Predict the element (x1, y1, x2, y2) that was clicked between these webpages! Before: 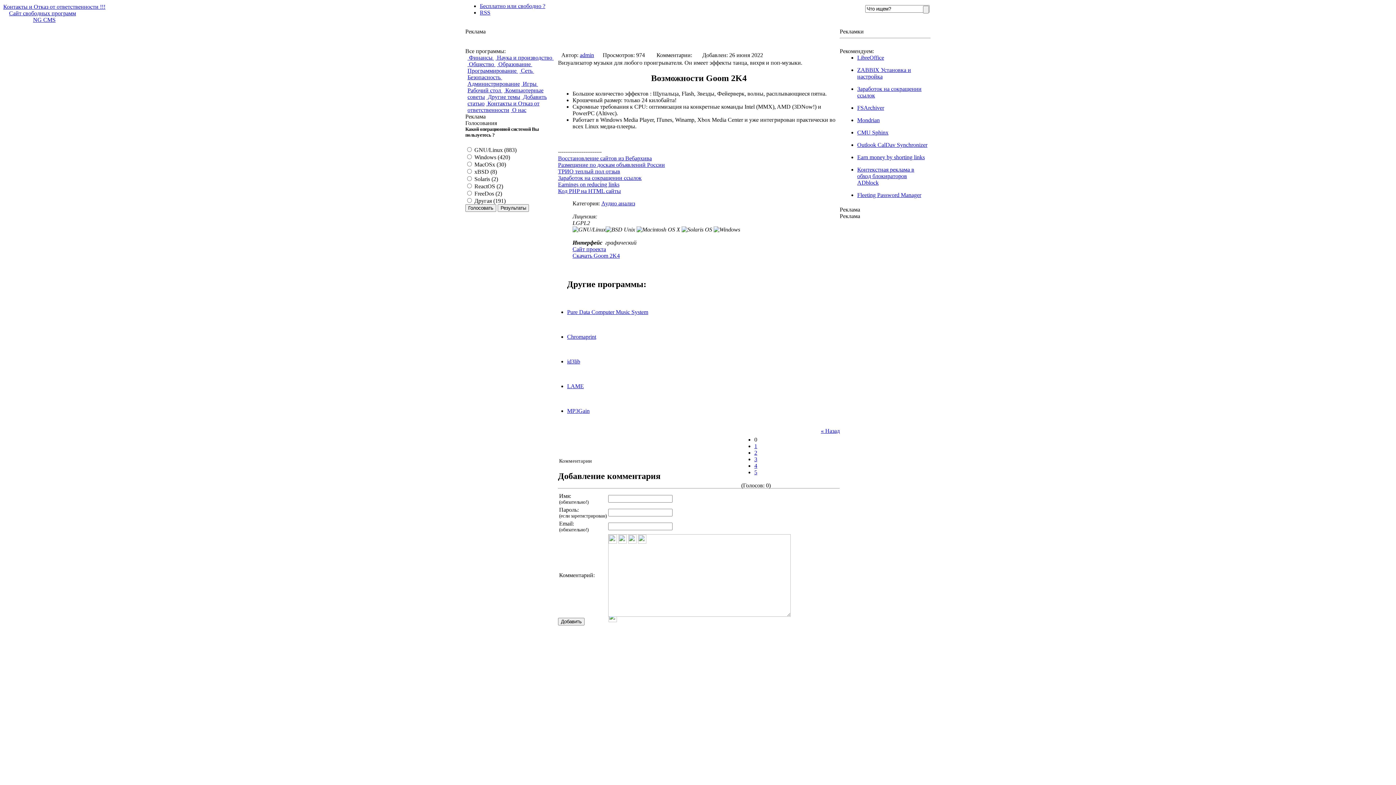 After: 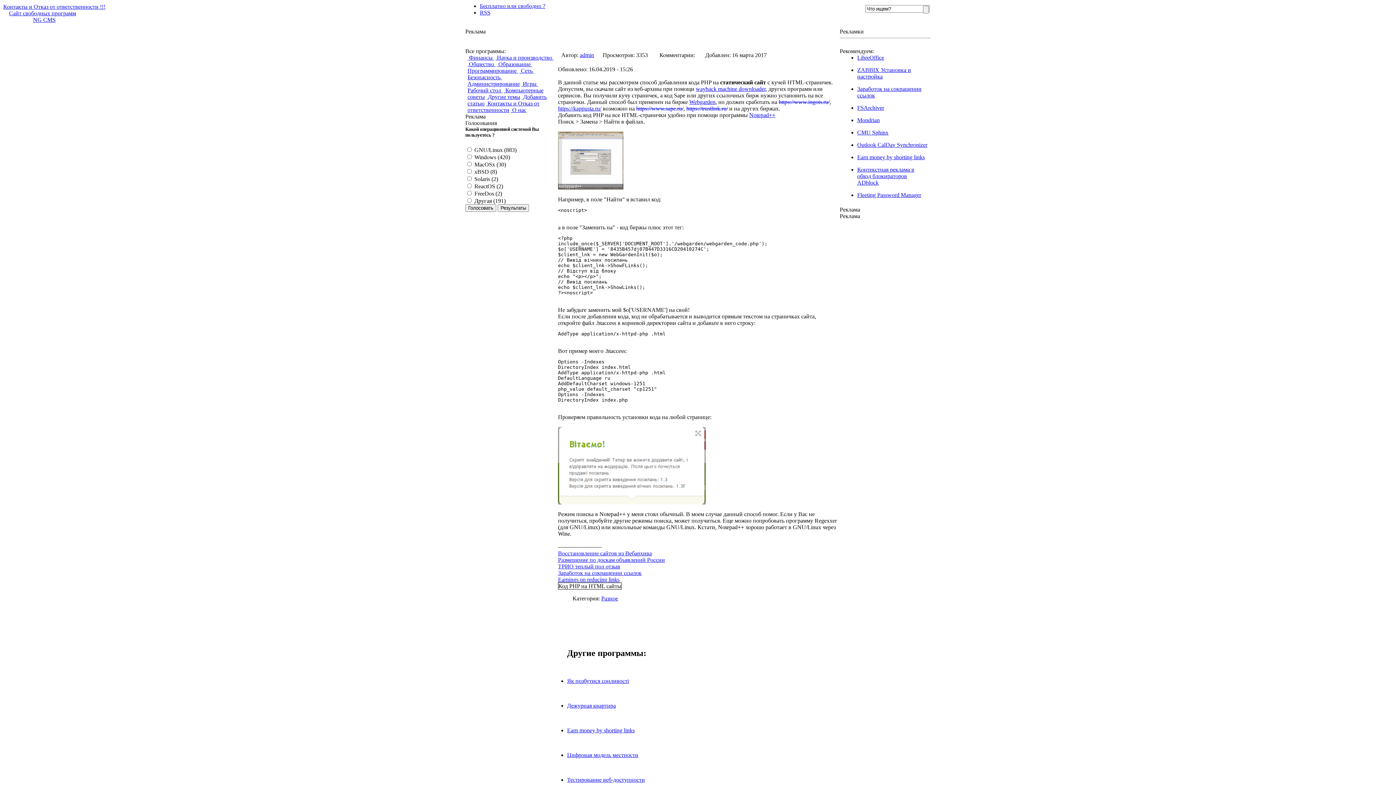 Action: bbox: (558, 187, 621, 194) label: Код PHP на HTML сайты